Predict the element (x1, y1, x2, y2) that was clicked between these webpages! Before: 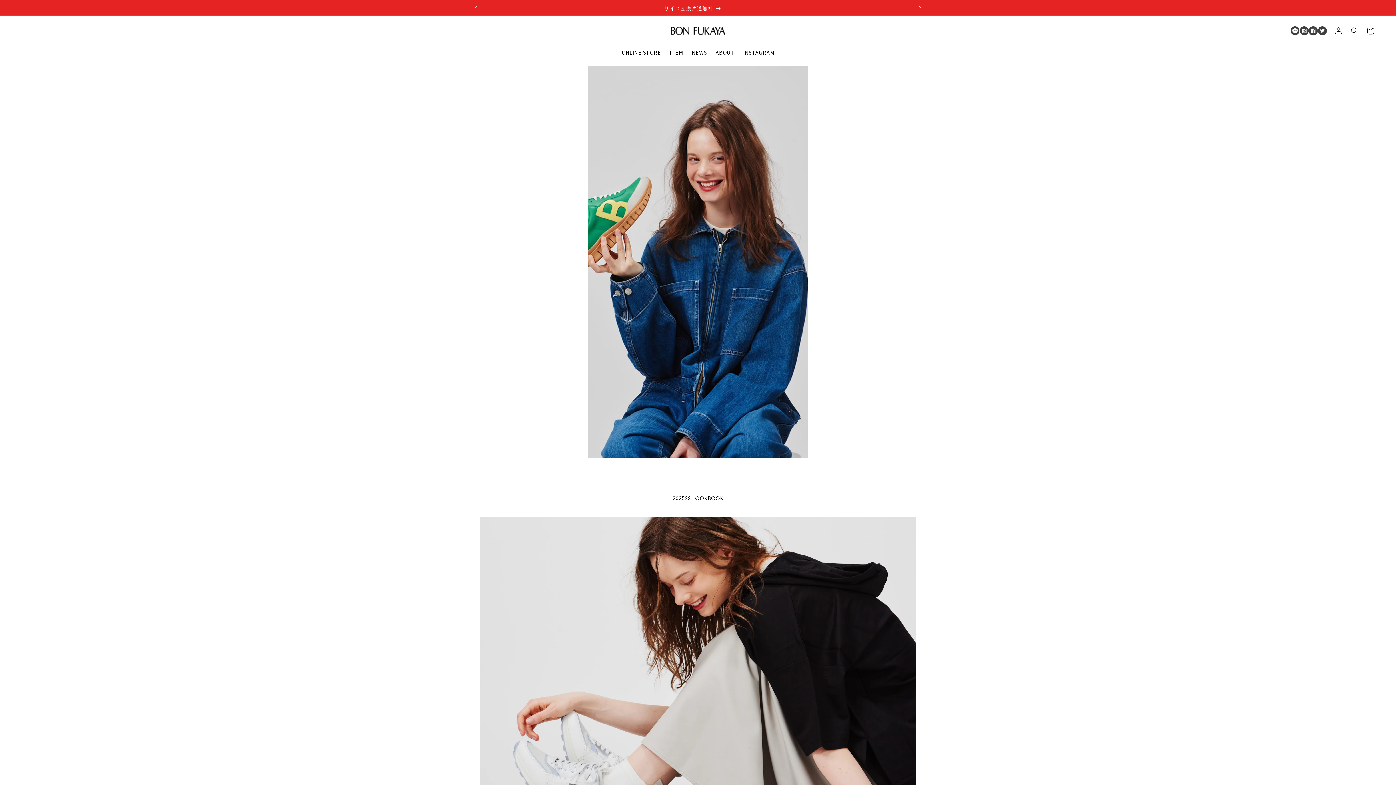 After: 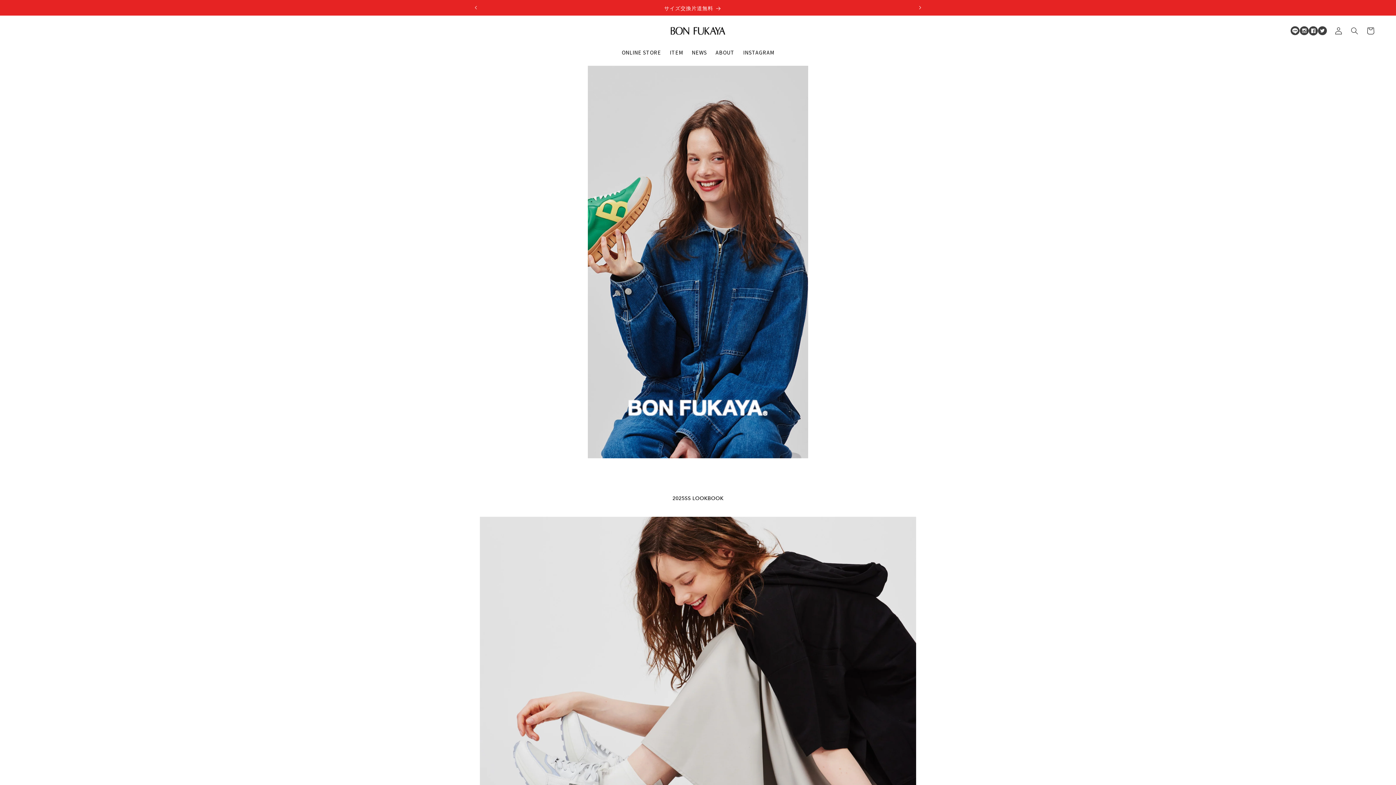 Action: bbox: (668, 24, 728, 37)